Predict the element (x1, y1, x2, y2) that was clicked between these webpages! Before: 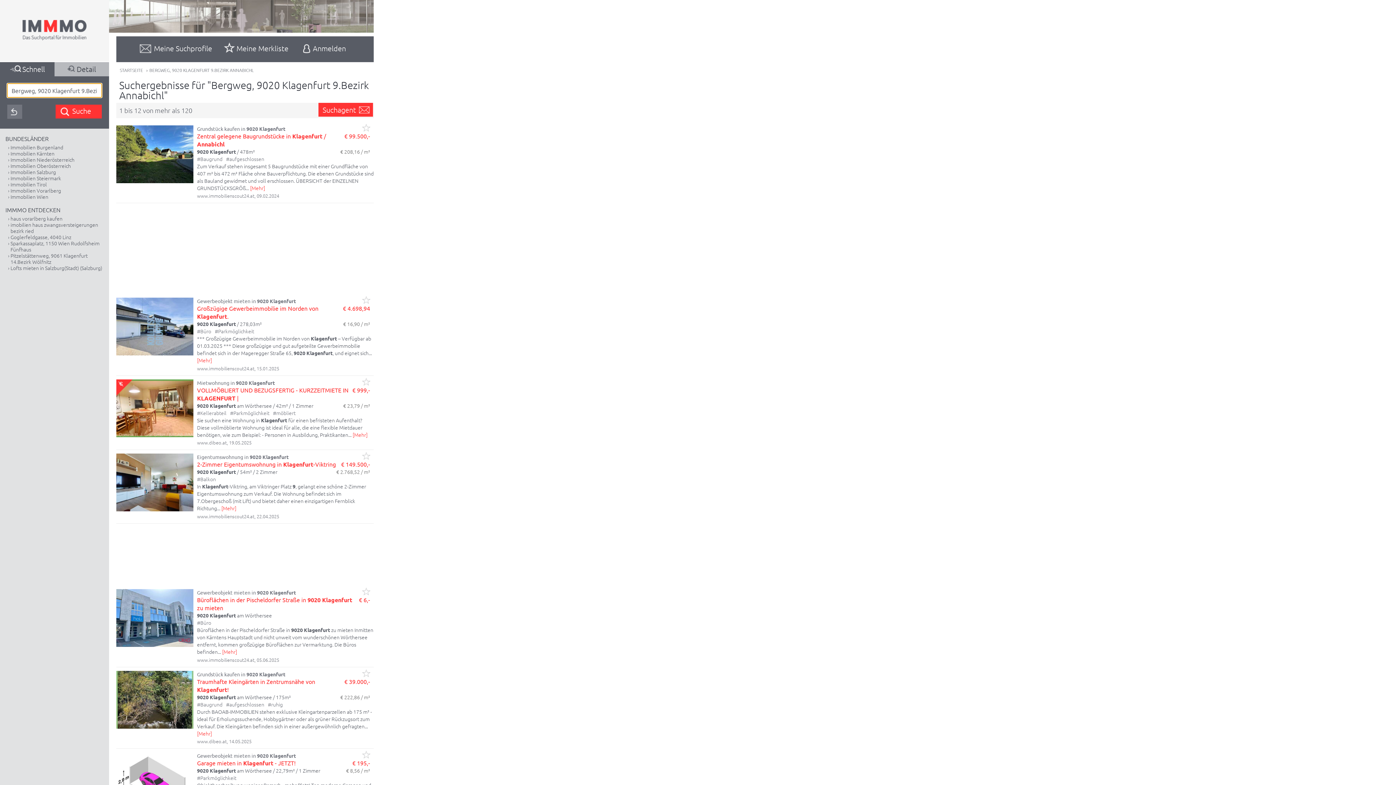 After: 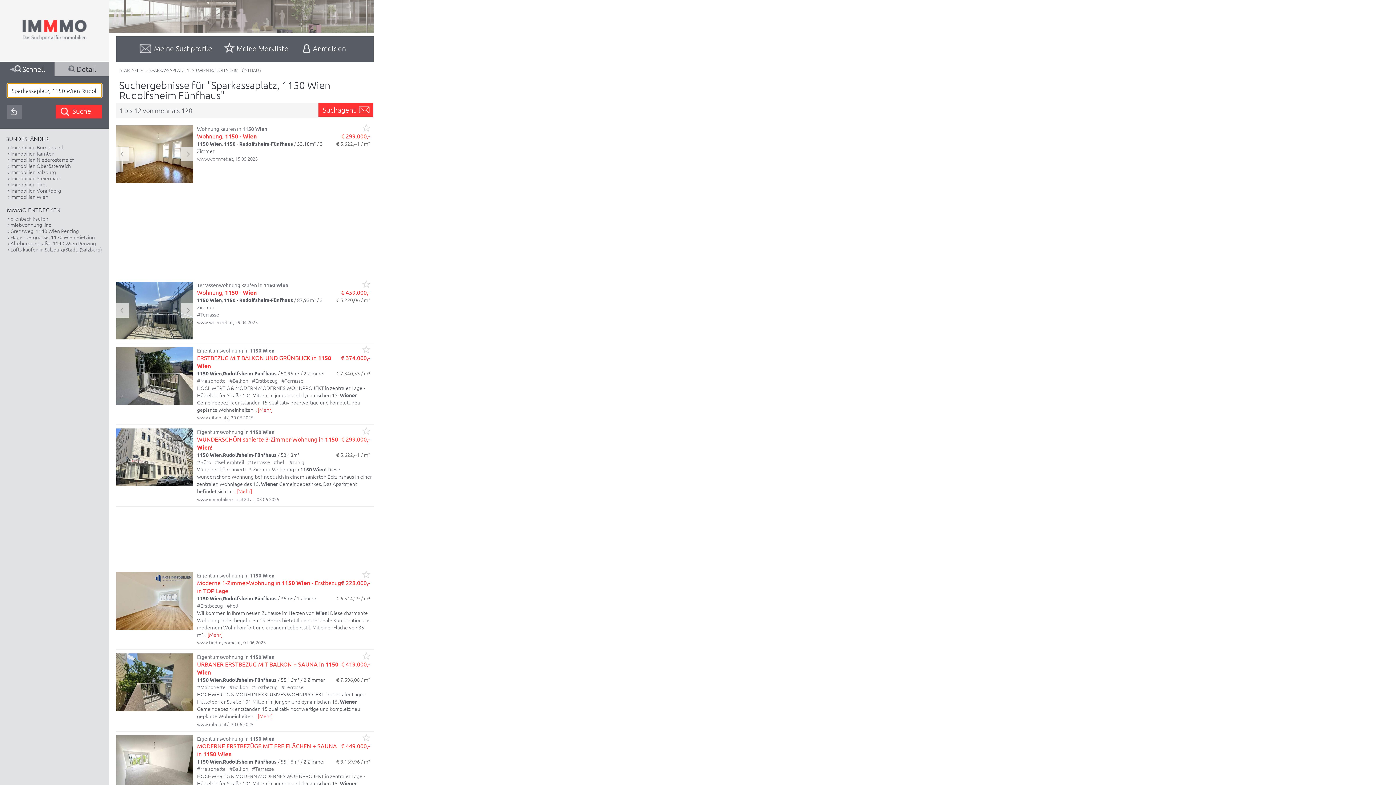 Action: label: Sparkassaplatz, 1150 Wien Rudolfsheim Fünfhaus bbox: (10, 239, 99, 253)